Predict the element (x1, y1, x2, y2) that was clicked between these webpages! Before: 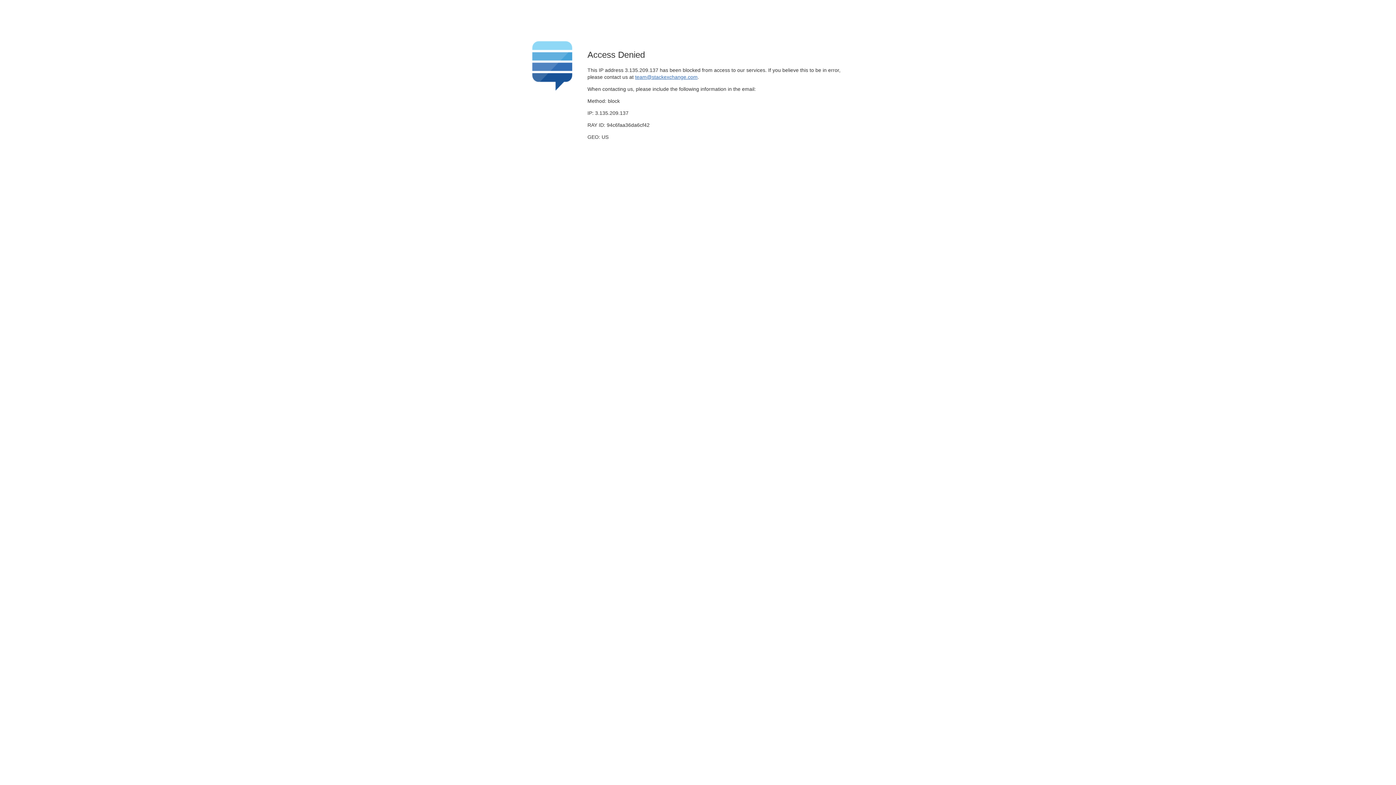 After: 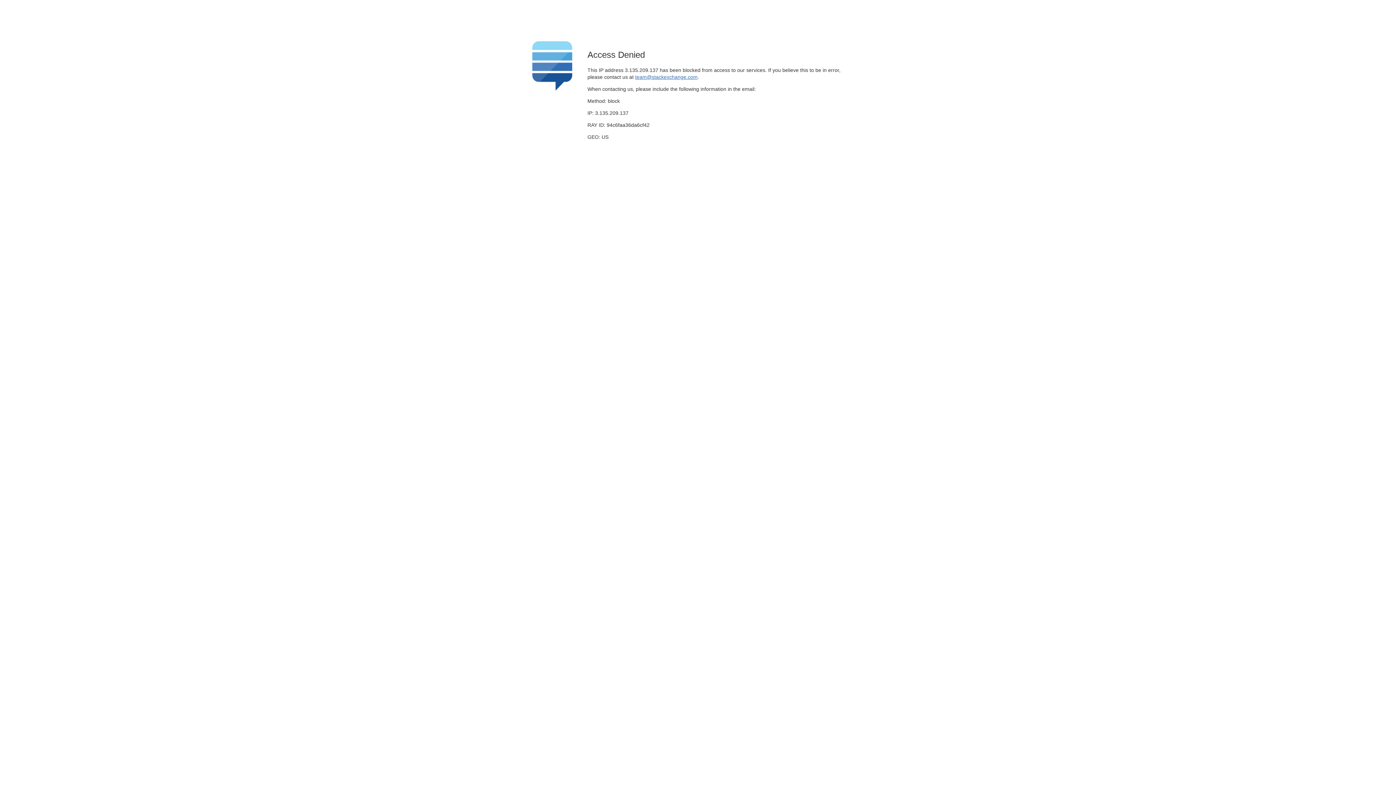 Action: label: team@stackexchange.com bbox: (635, 74, 697, 79)